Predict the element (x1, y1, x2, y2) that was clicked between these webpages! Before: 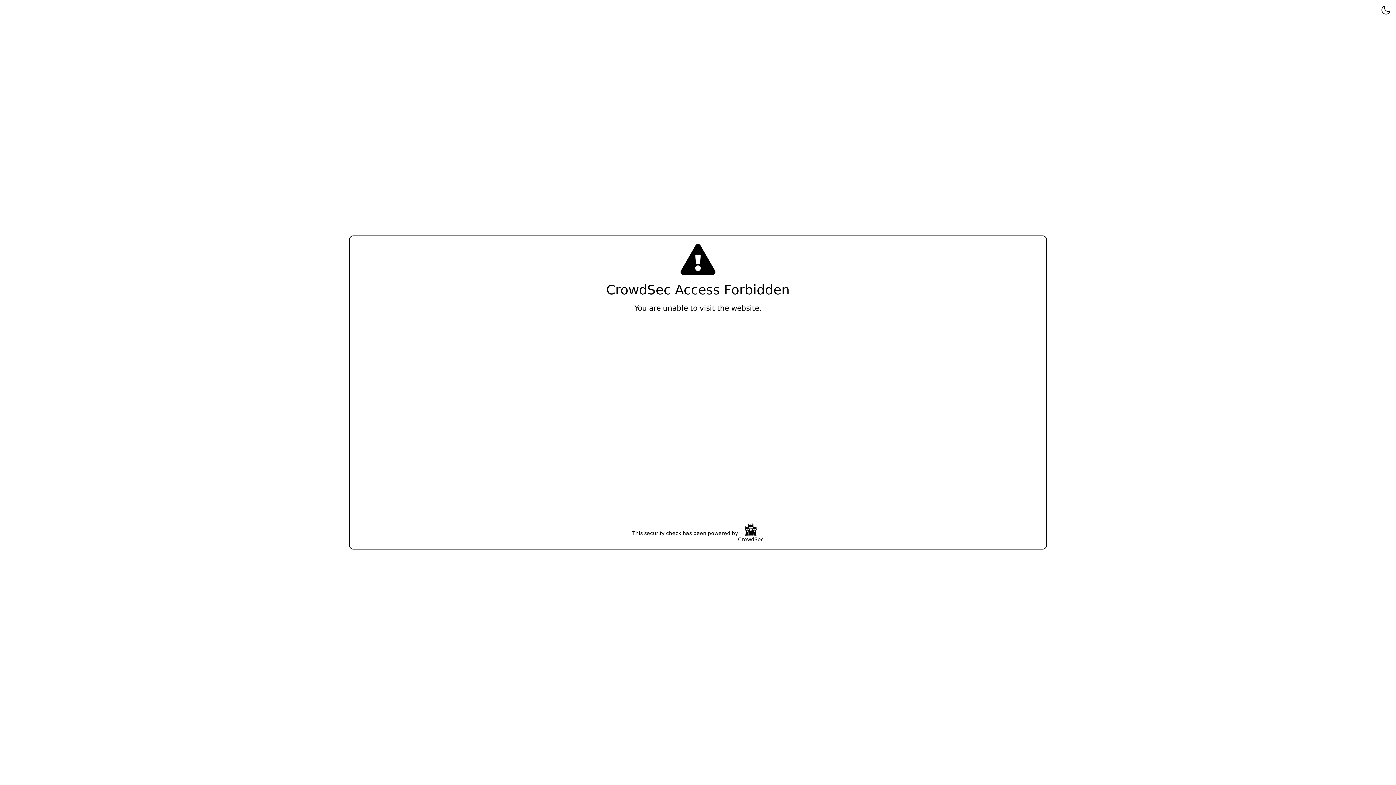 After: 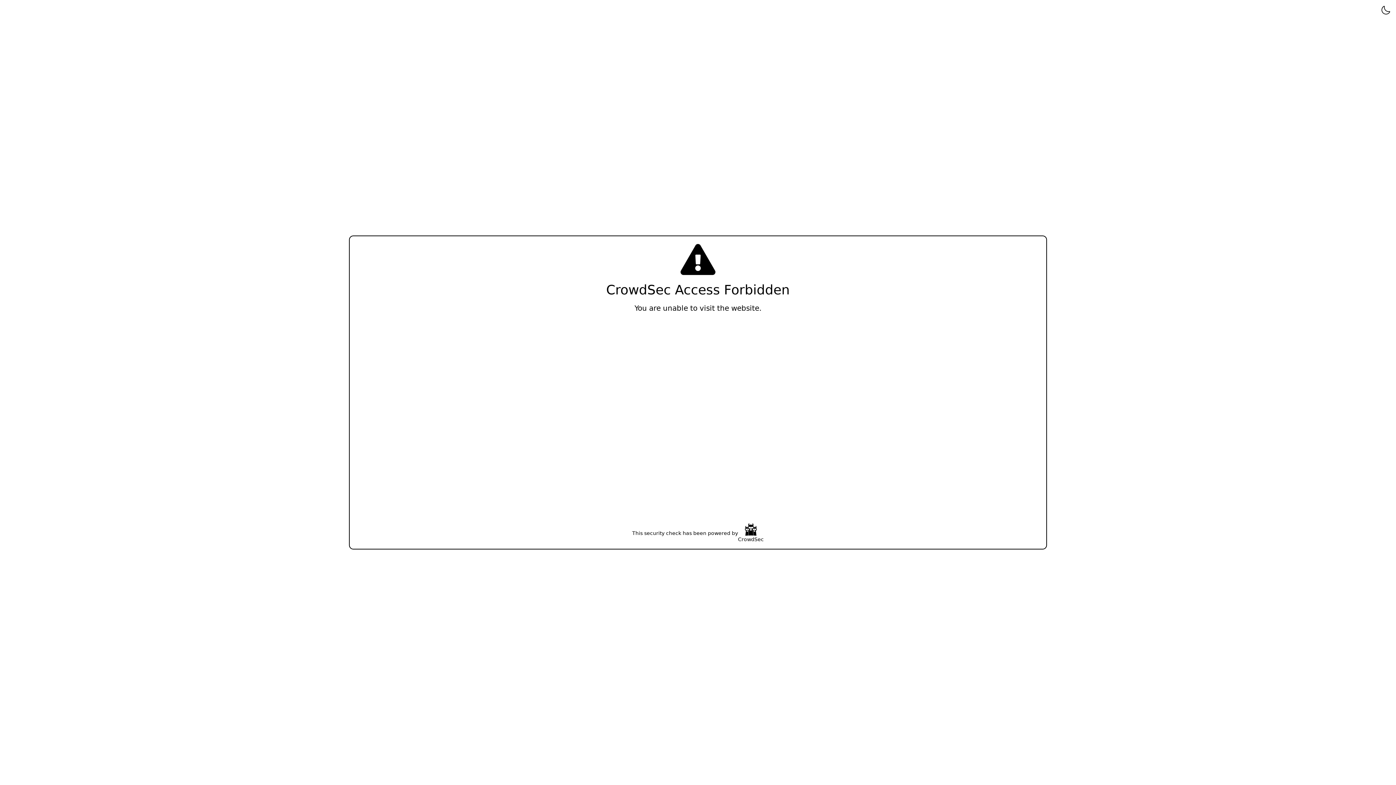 Action: label: CrowdSec bbox: (738, 523, 764, 543)